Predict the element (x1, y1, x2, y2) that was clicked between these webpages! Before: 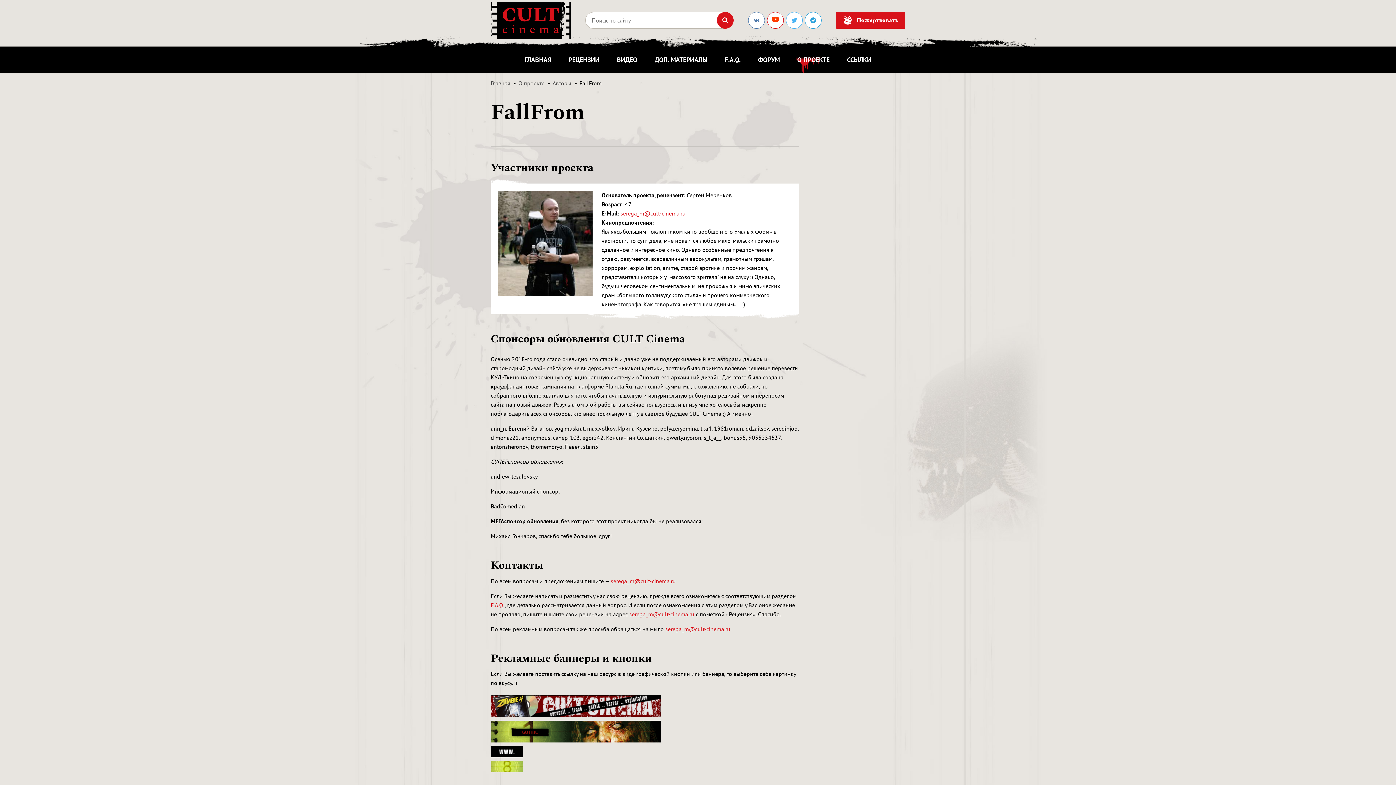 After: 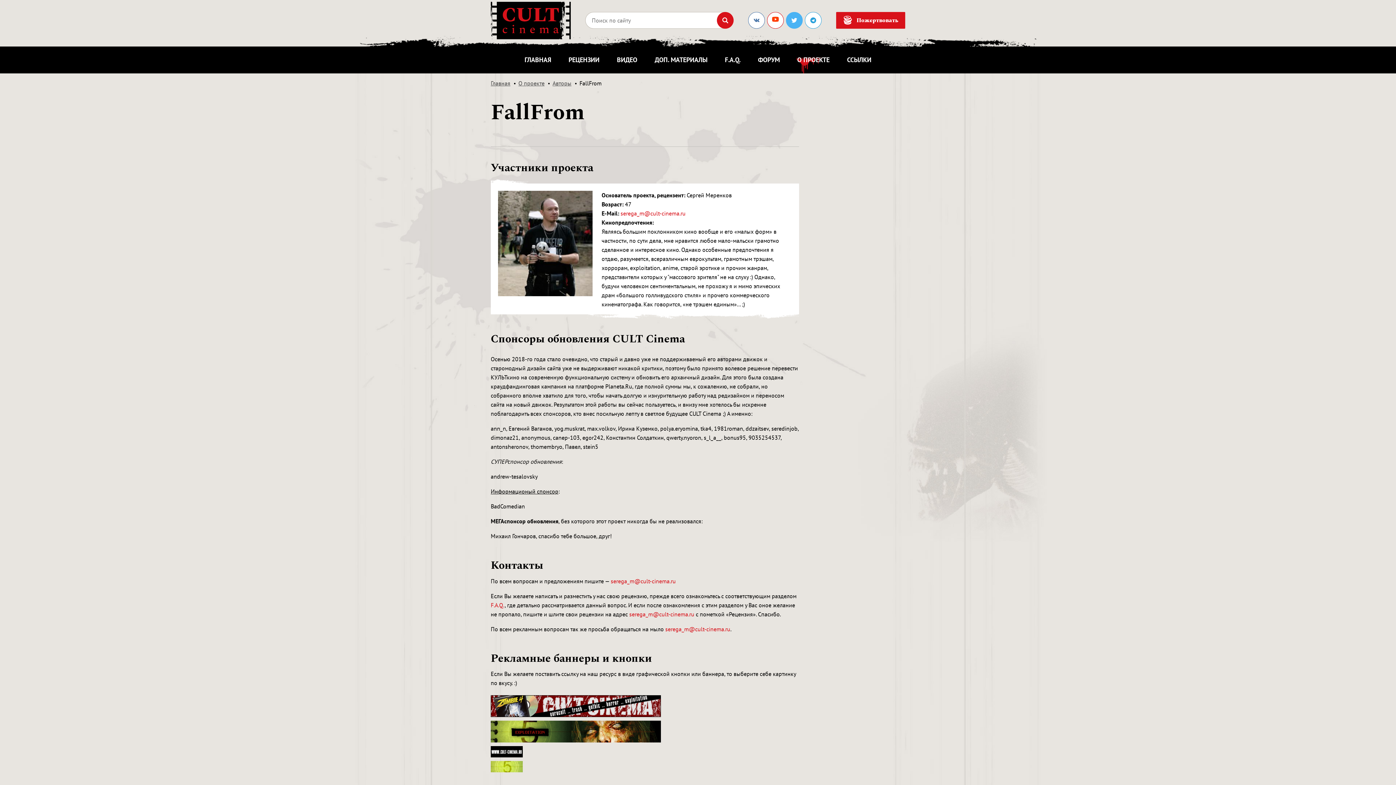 Action: bbox: (786, 12, 802, 28)